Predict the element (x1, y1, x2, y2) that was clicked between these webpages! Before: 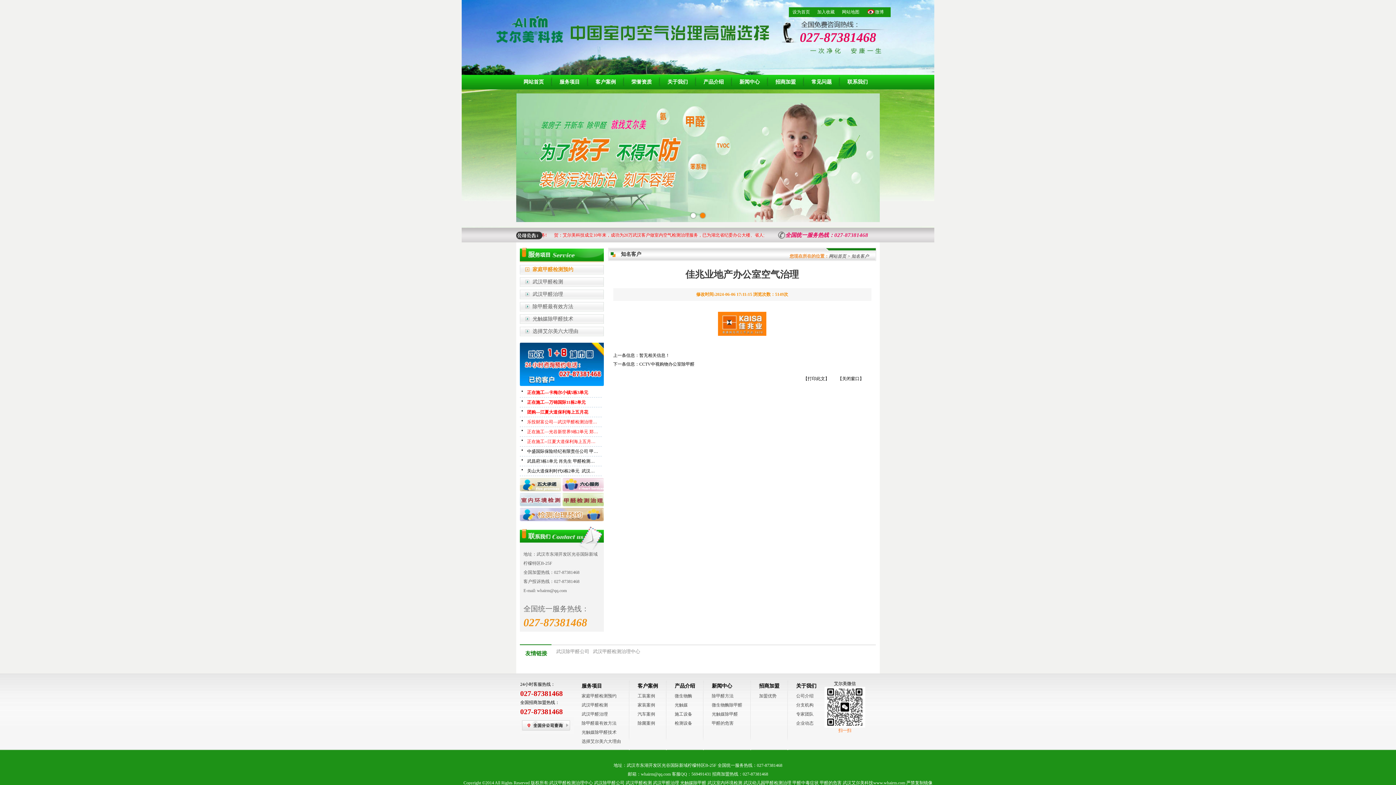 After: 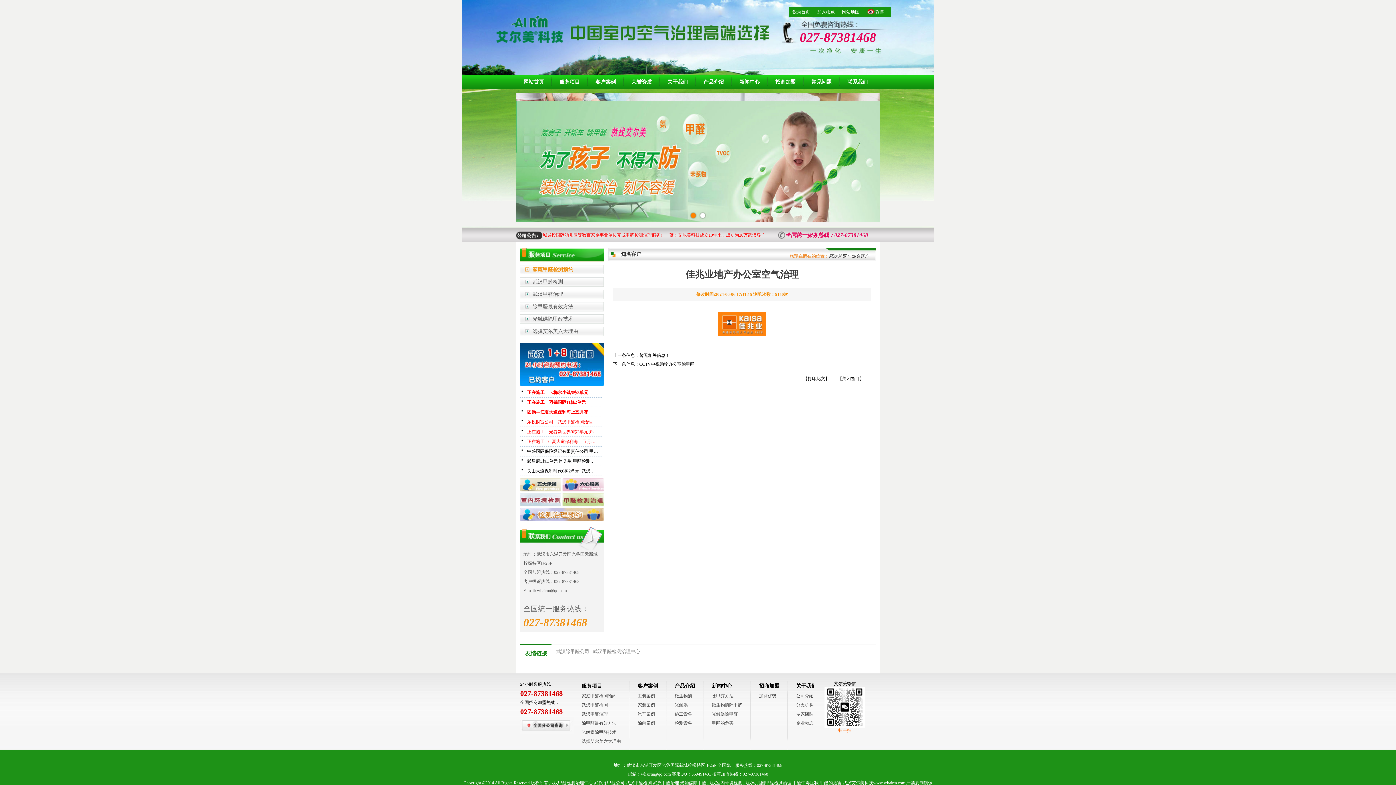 Action: label: 新闻中心 bbox: (712, 683, 732, 689)